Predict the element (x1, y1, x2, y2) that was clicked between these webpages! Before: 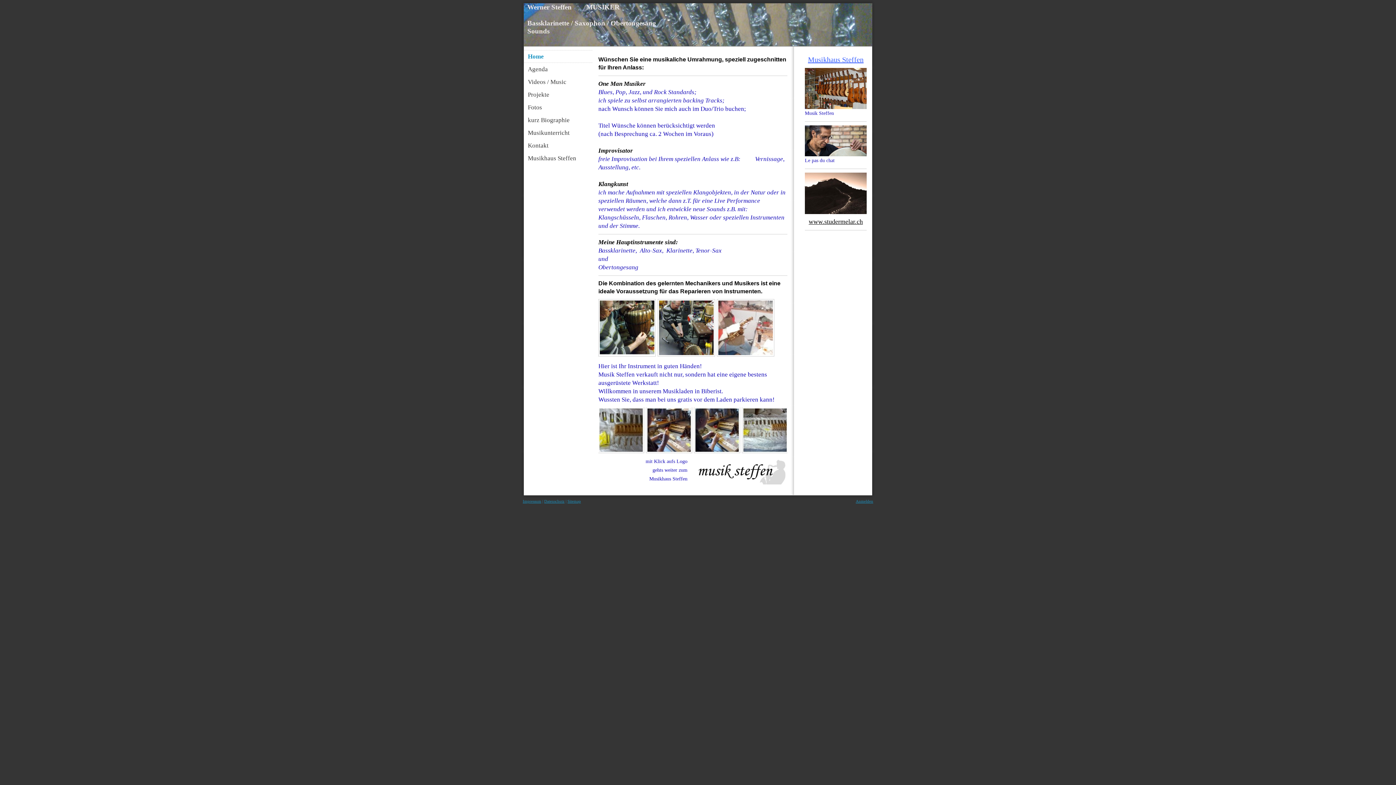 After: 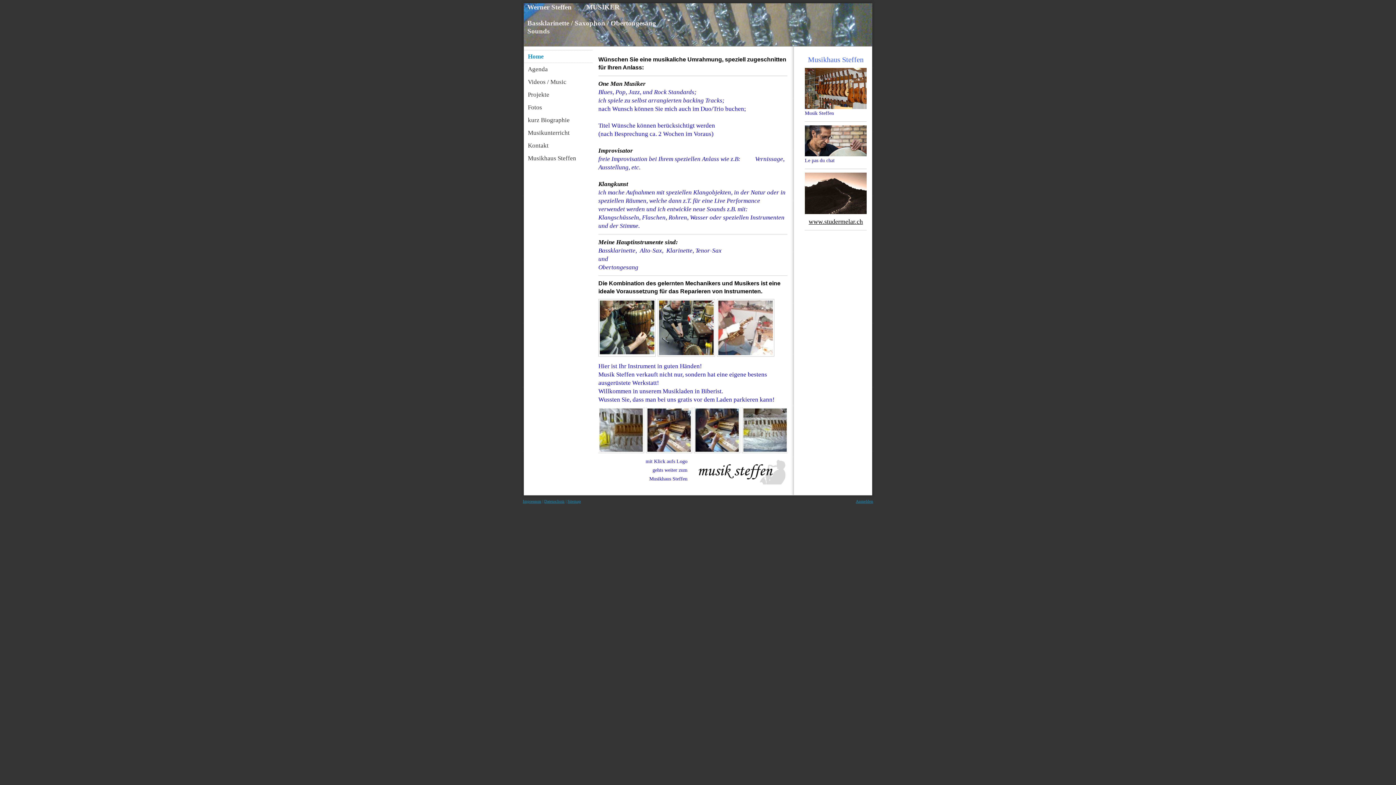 Action: bbox: (808, 55, 863, 63) label: Musikhaus Steffen